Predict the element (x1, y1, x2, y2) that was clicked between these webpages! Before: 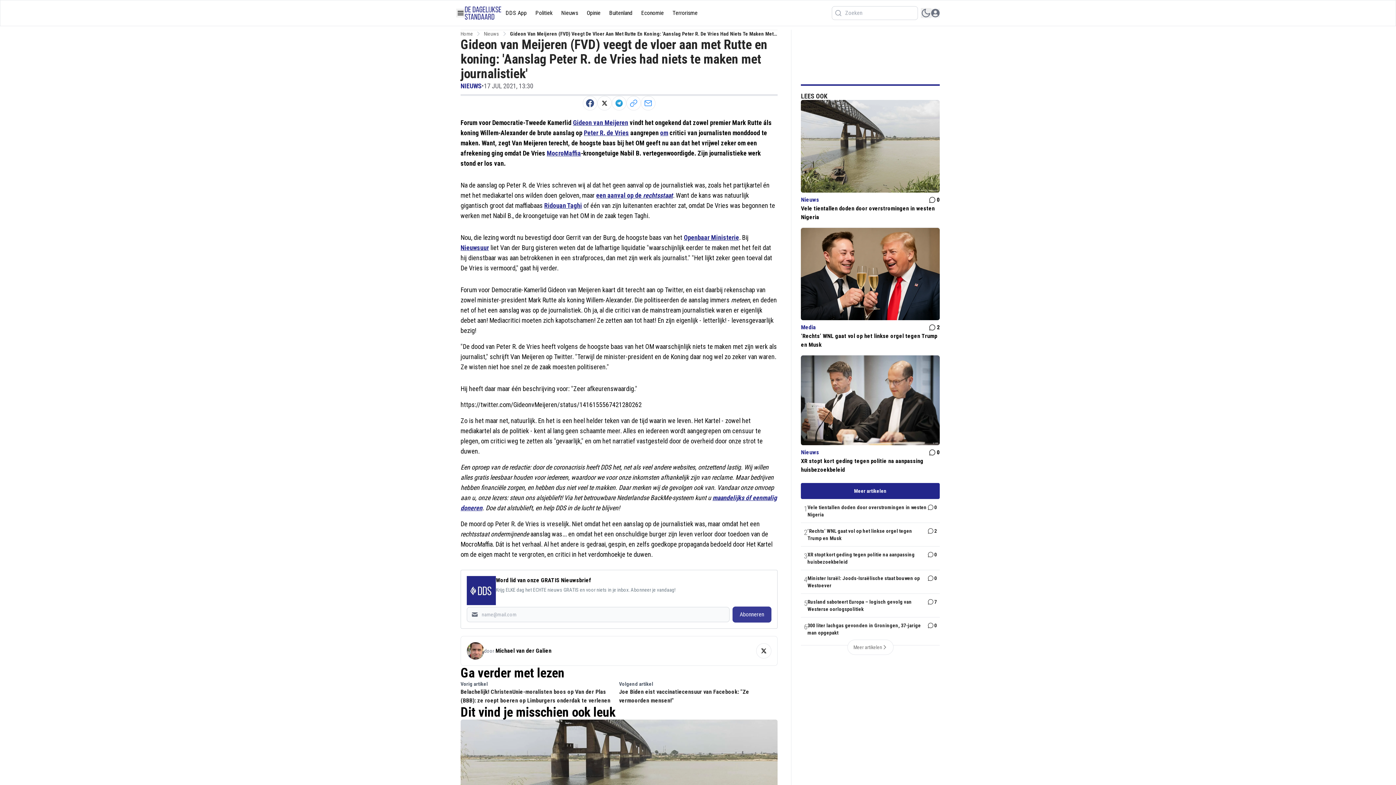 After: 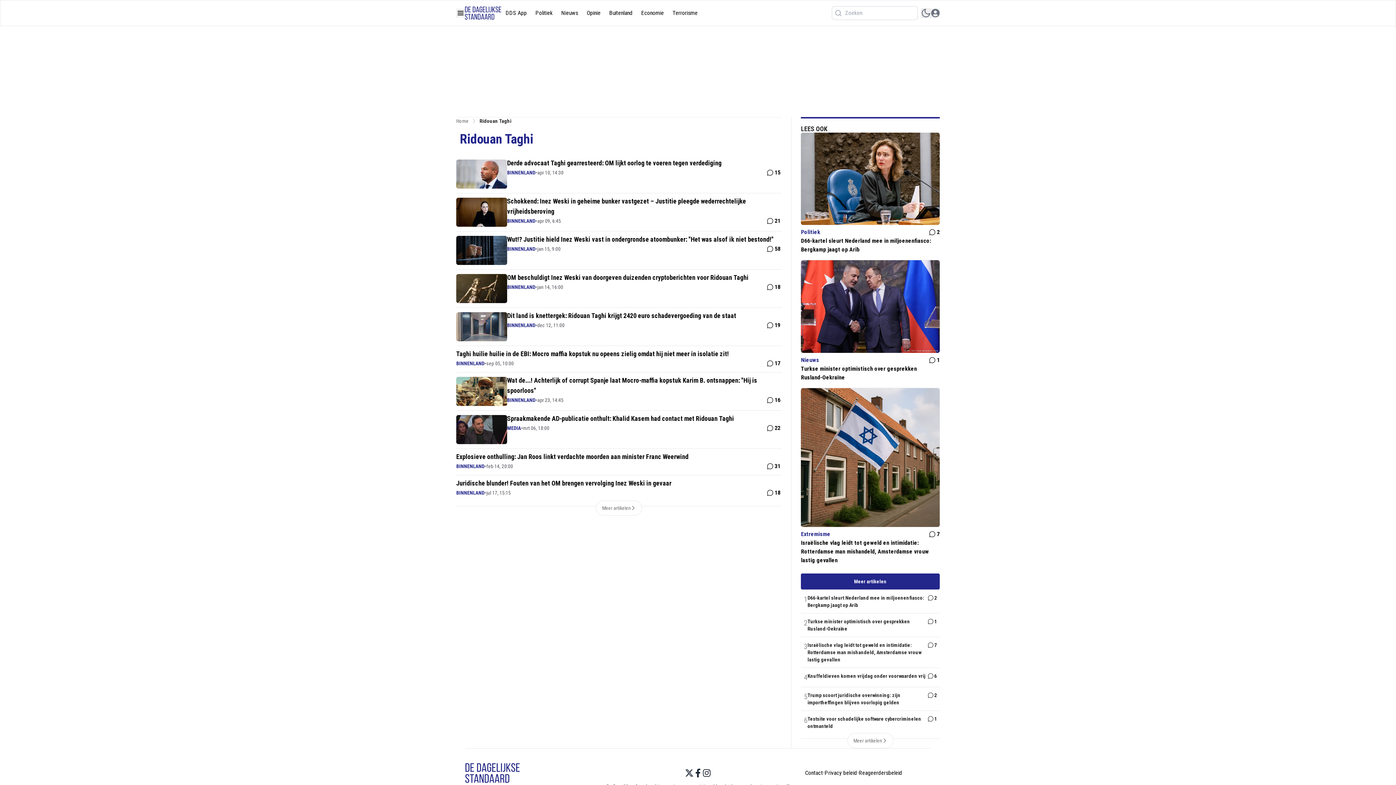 Action: label: Ridouan Taghi bbox: (544, 201, 582, 209)